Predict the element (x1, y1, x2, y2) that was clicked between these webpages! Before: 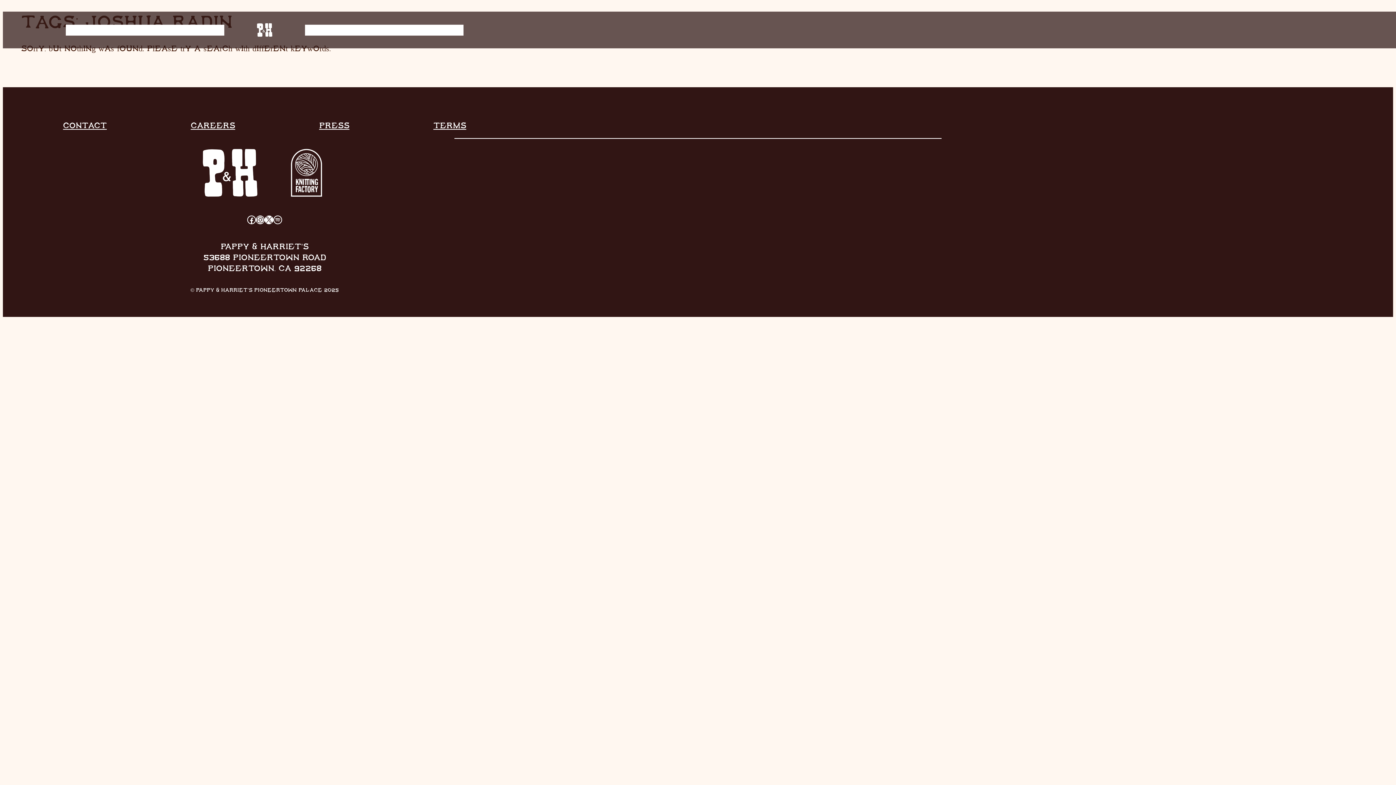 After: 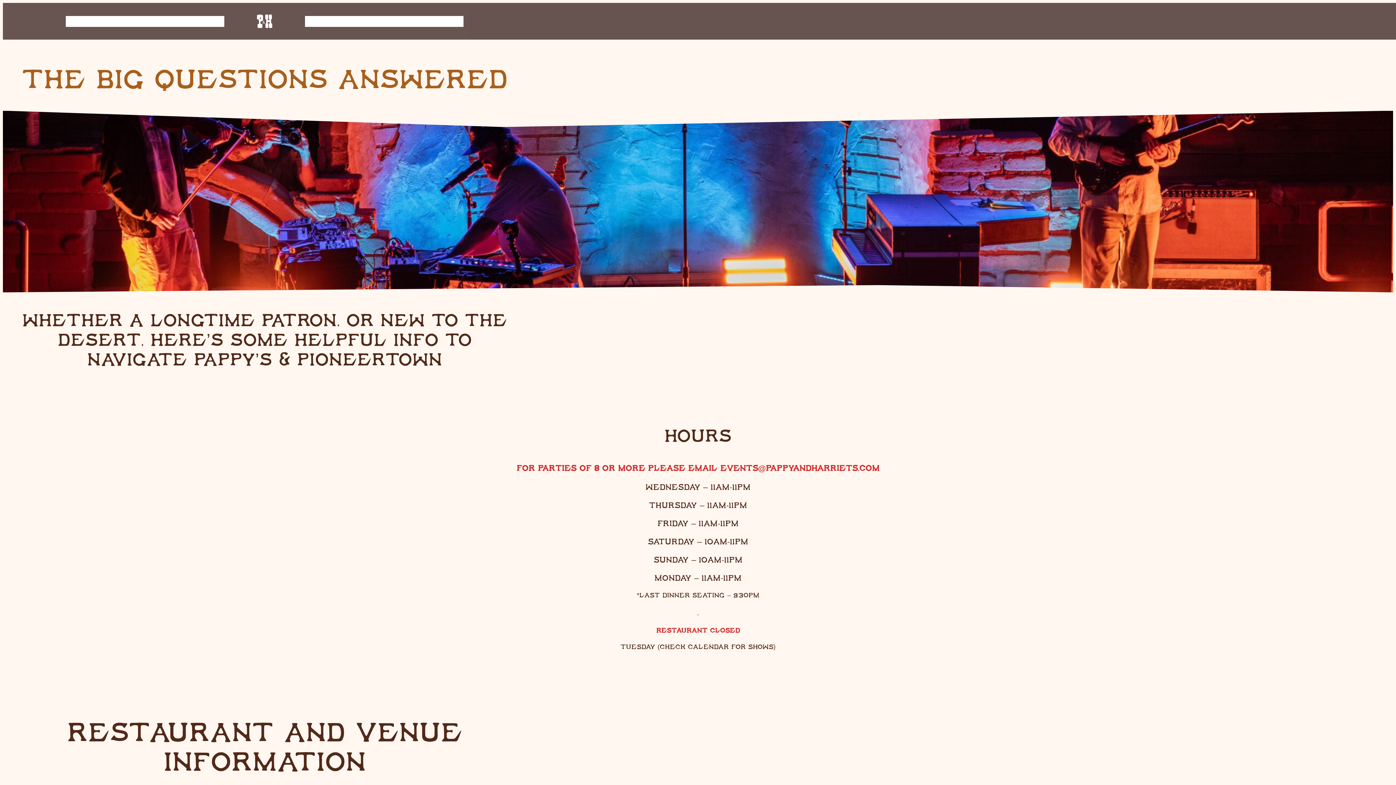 Action: bbox: (418, 24, 438, 35) label: INFO